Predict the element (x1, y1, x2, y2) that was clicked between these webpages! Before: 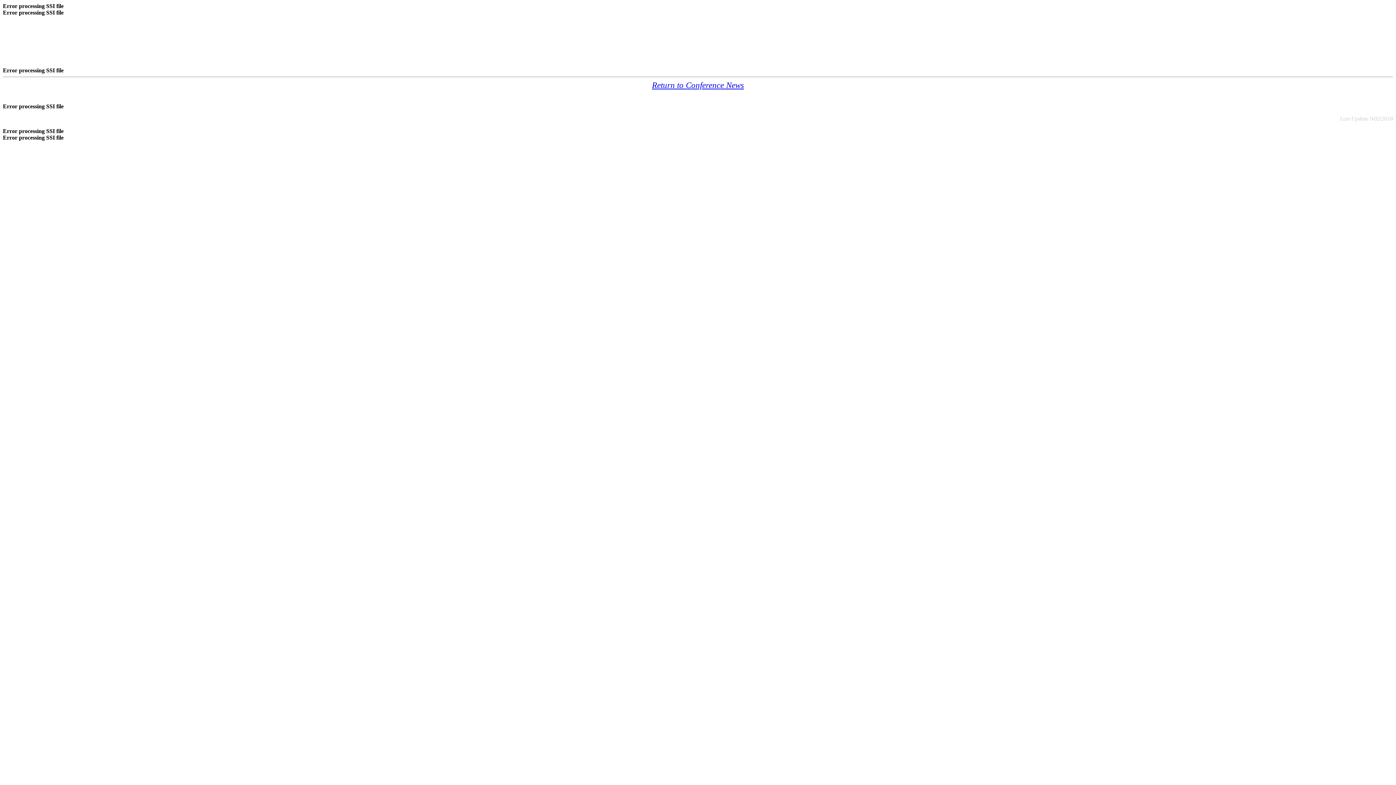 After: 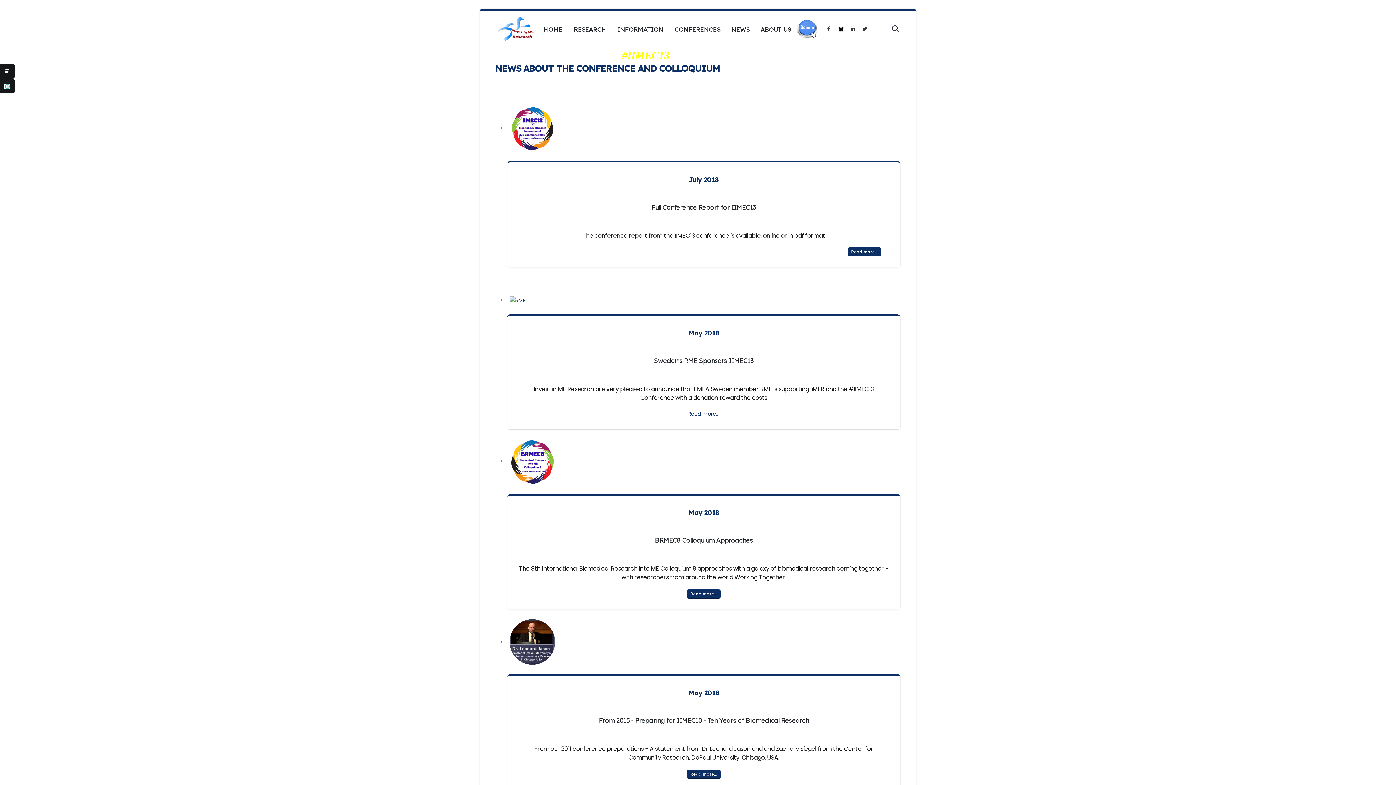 Action: bbox: (652, 82, 744, 88) label: Return to Conference News